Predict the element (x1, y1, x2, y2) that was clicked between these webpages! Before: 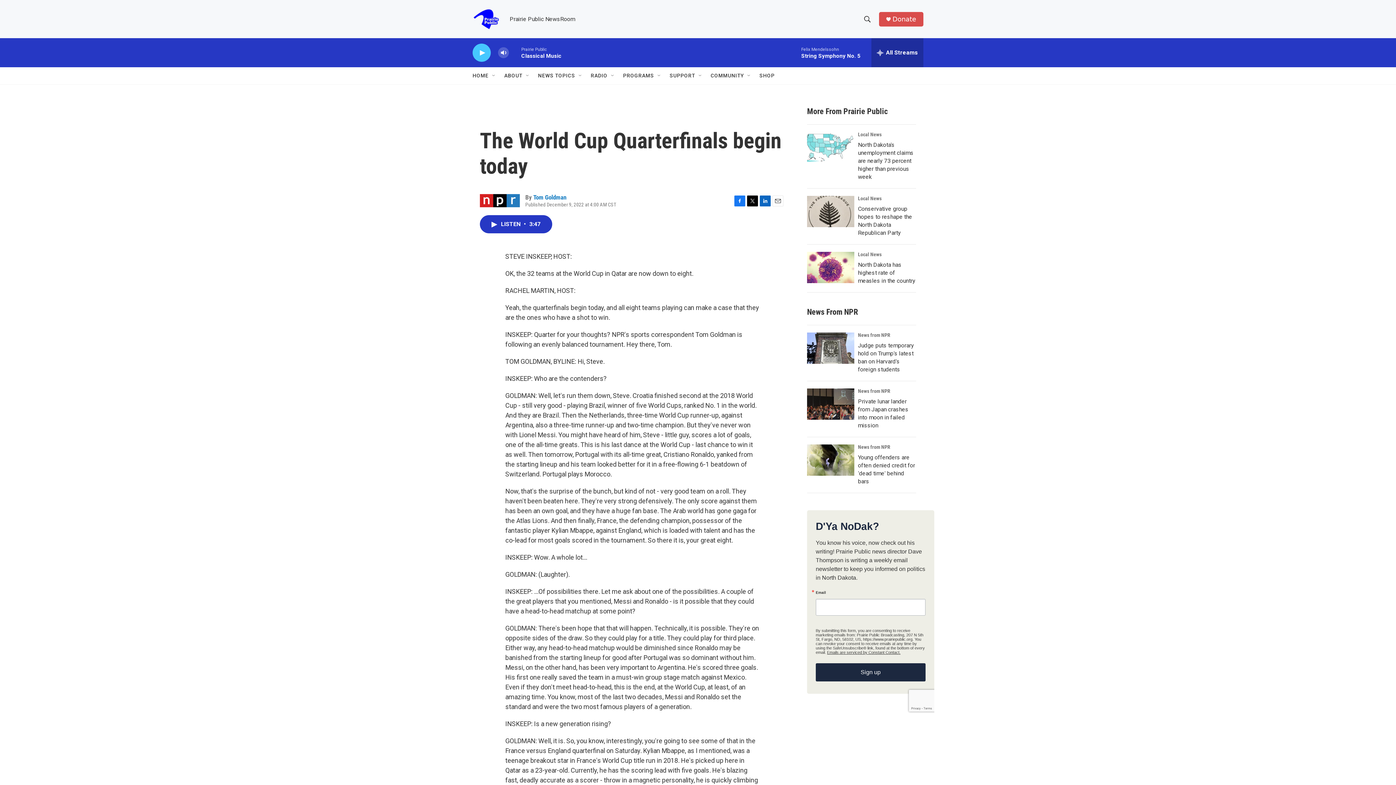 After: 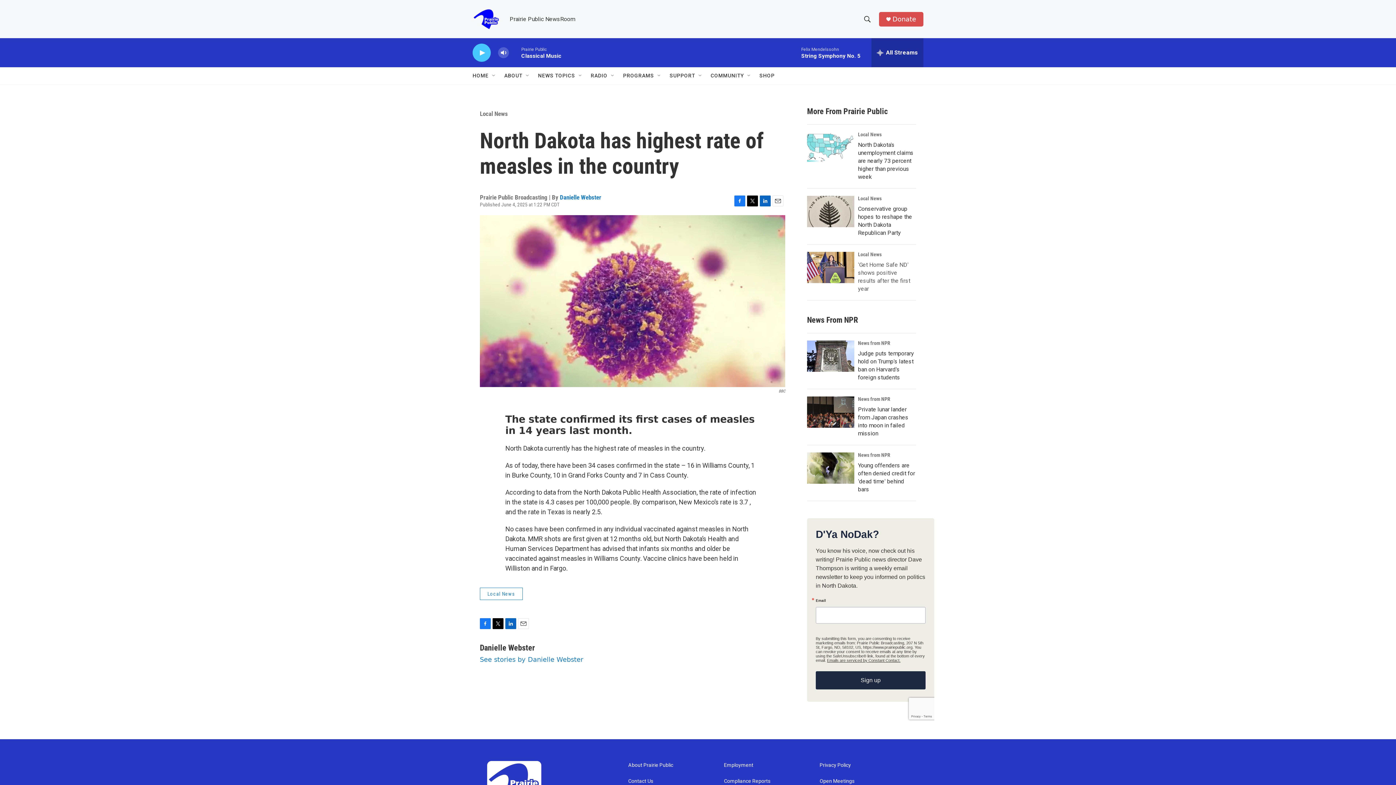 Action: bbox: (858, 261, 915, 284) label: North Dakota has highest rate of measles in the country